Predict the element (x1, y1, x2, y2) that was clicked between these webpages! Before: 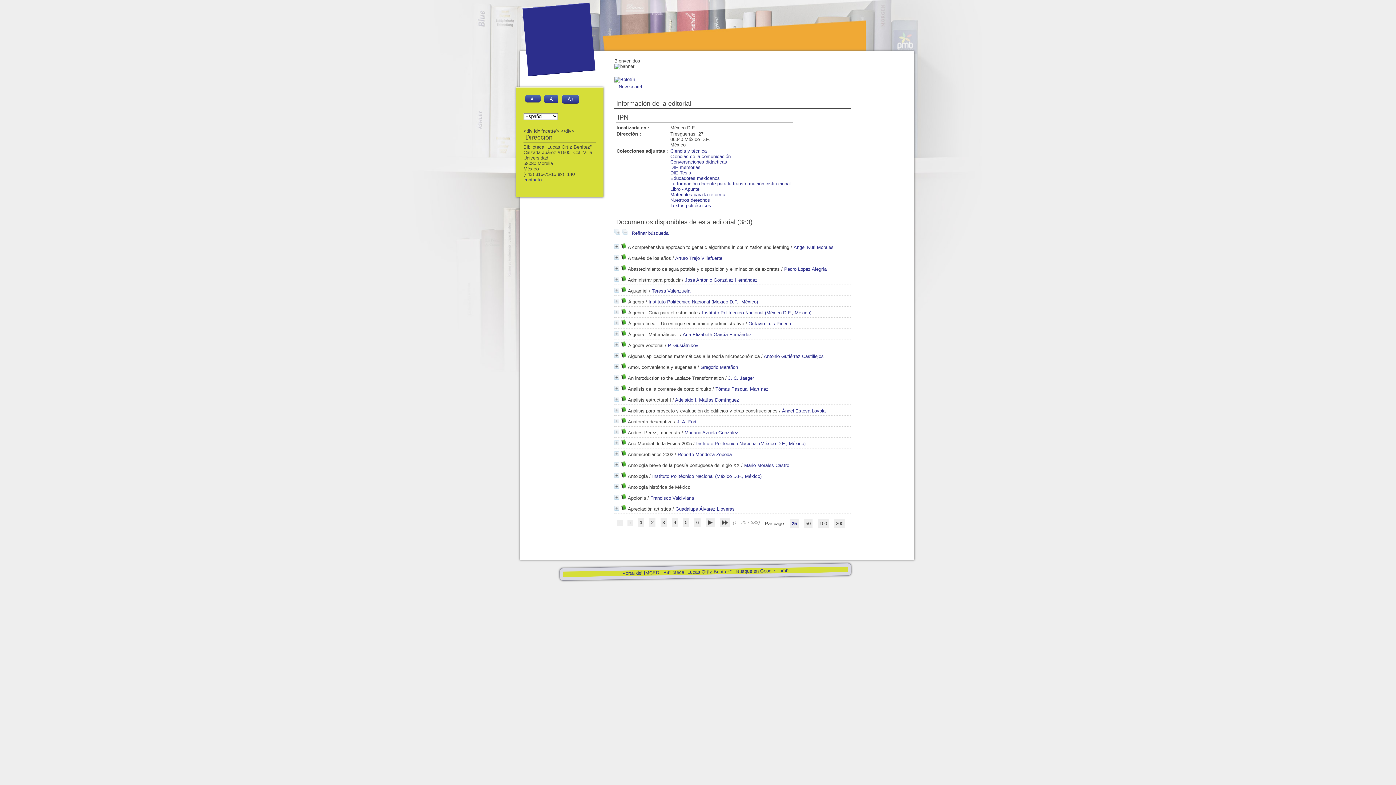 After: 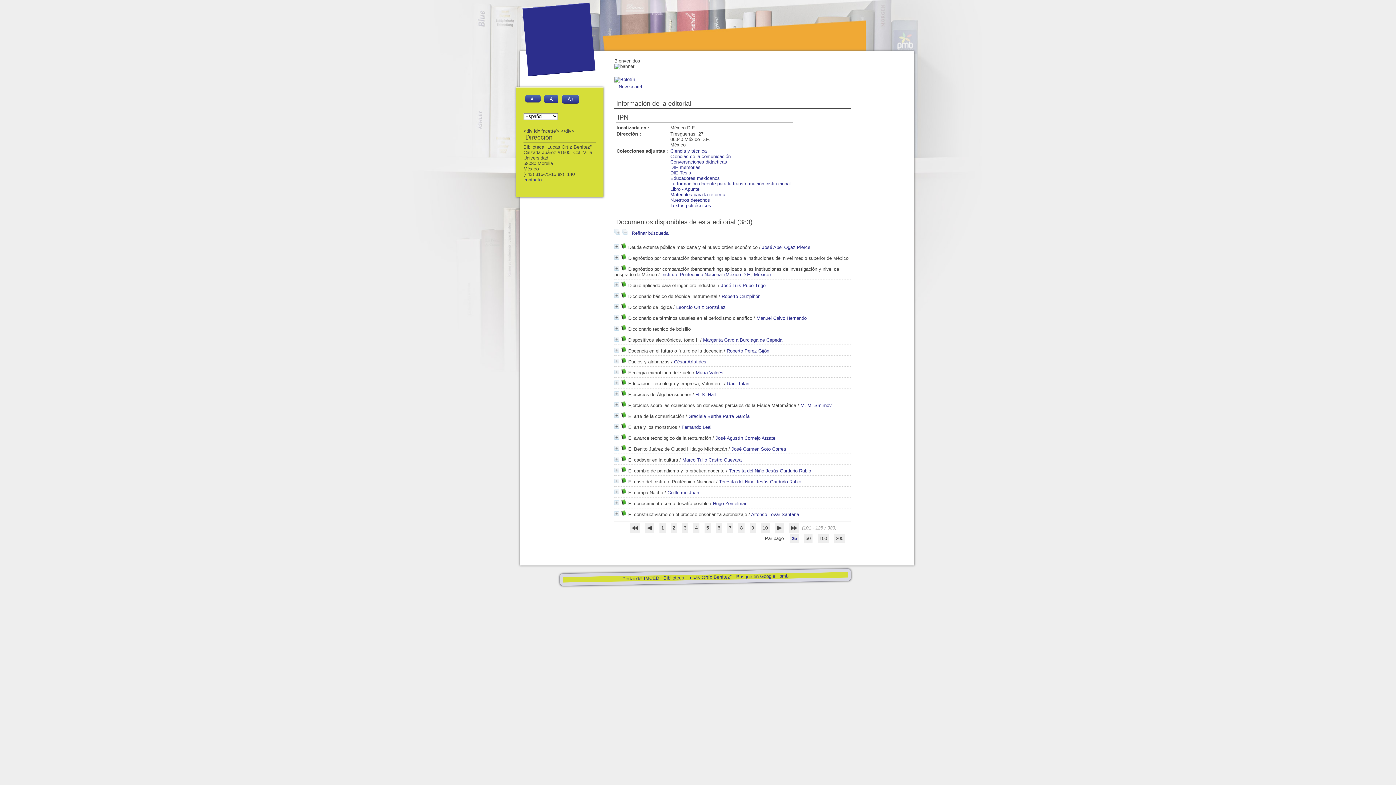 Action: label: 5 bbox: (683, 518, 689, 527)